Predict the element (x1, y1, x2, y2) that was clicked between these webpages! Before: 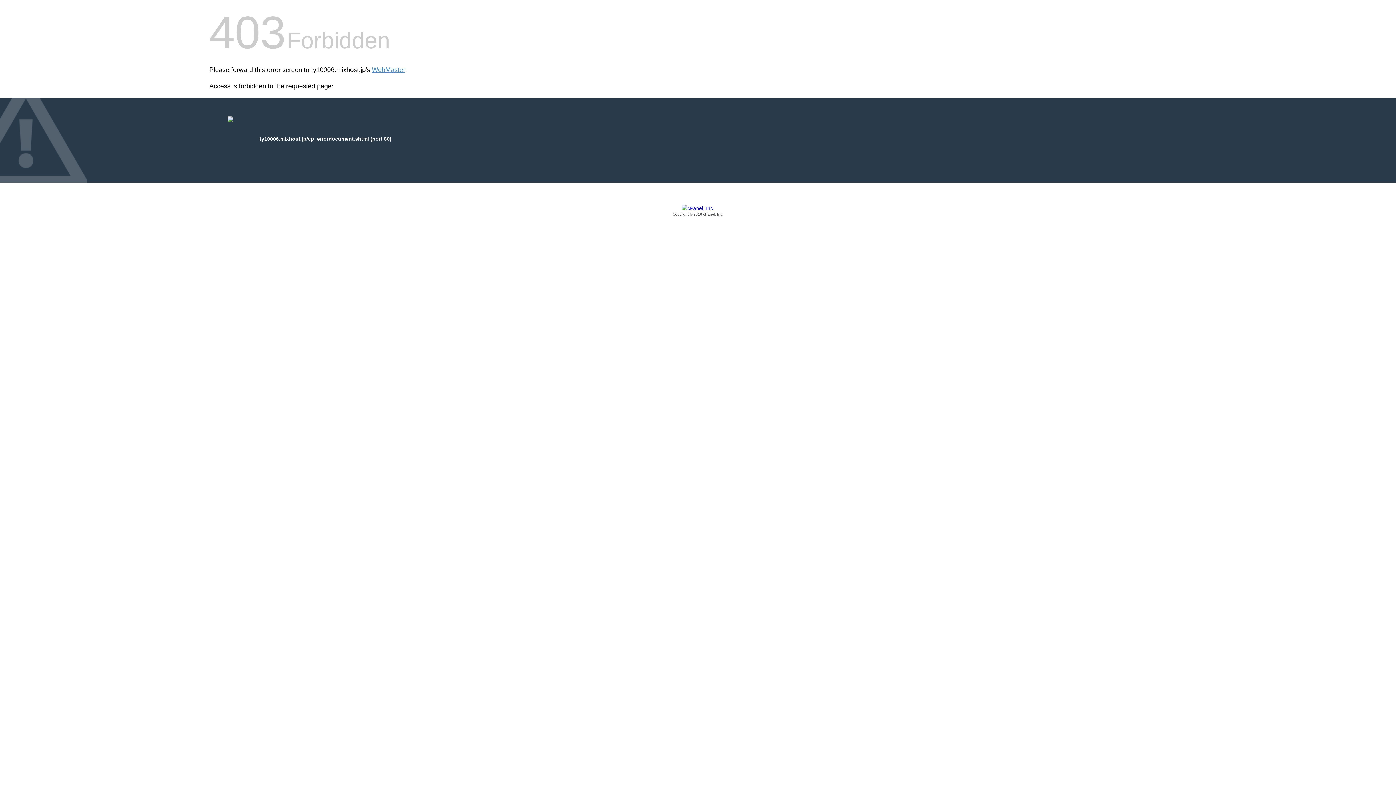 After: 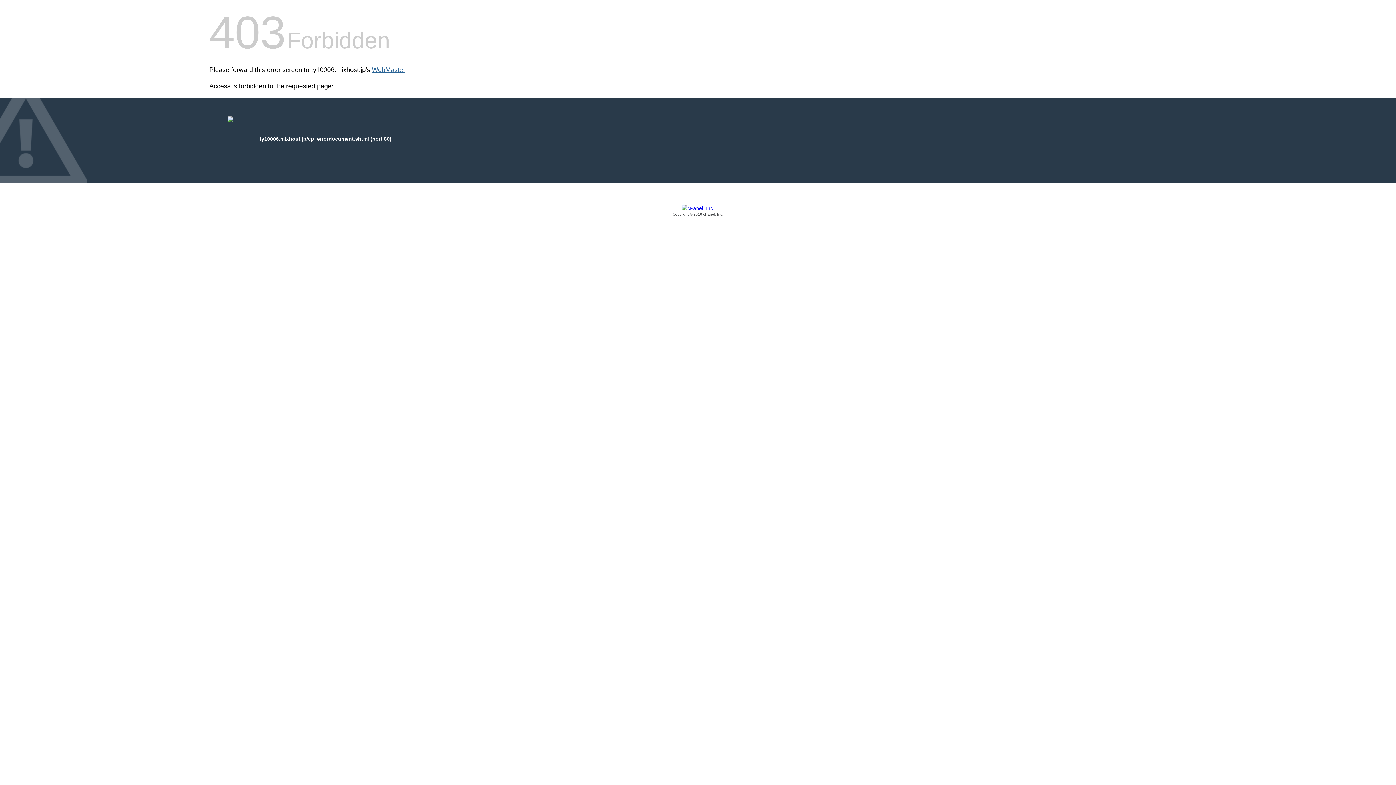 Action: bbox: (372, 66, 405, 73) label: WebMaster